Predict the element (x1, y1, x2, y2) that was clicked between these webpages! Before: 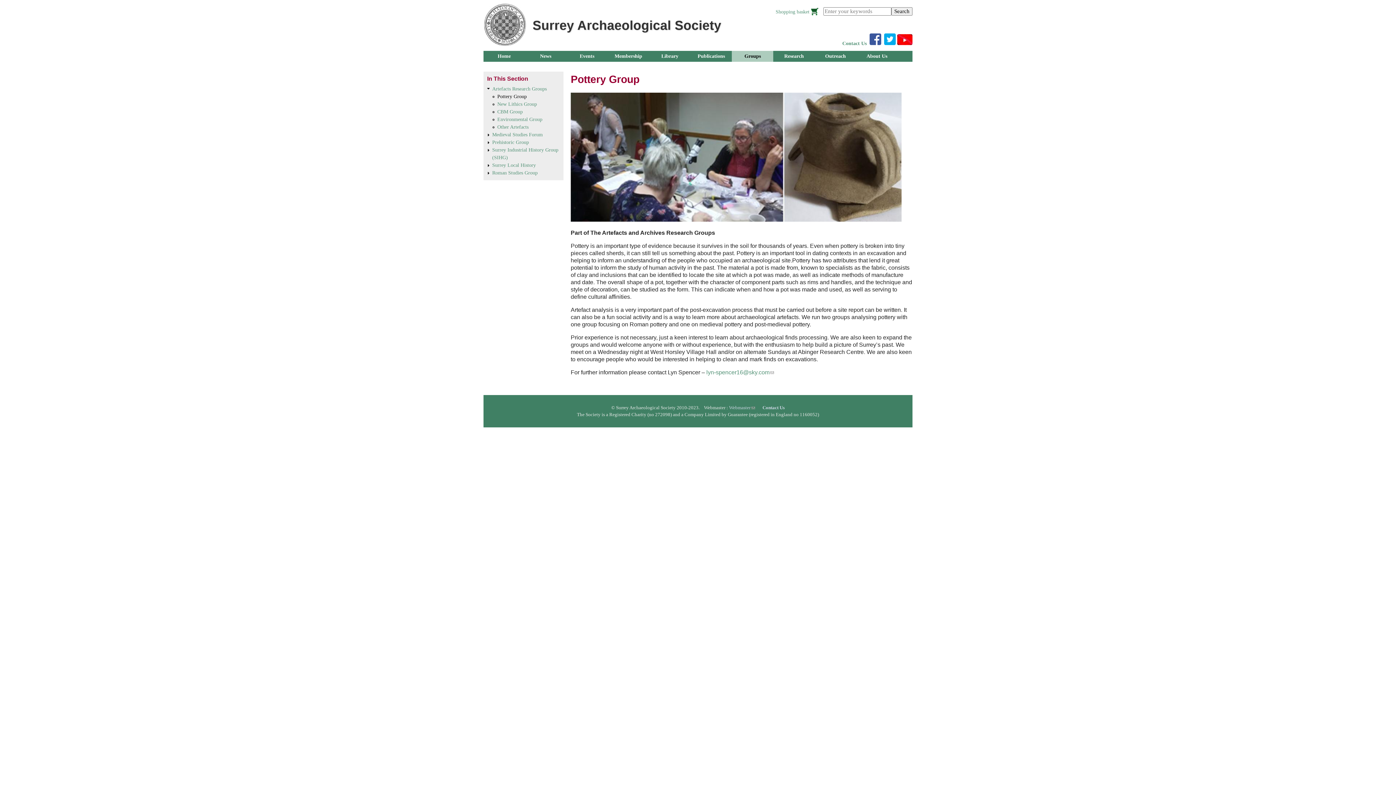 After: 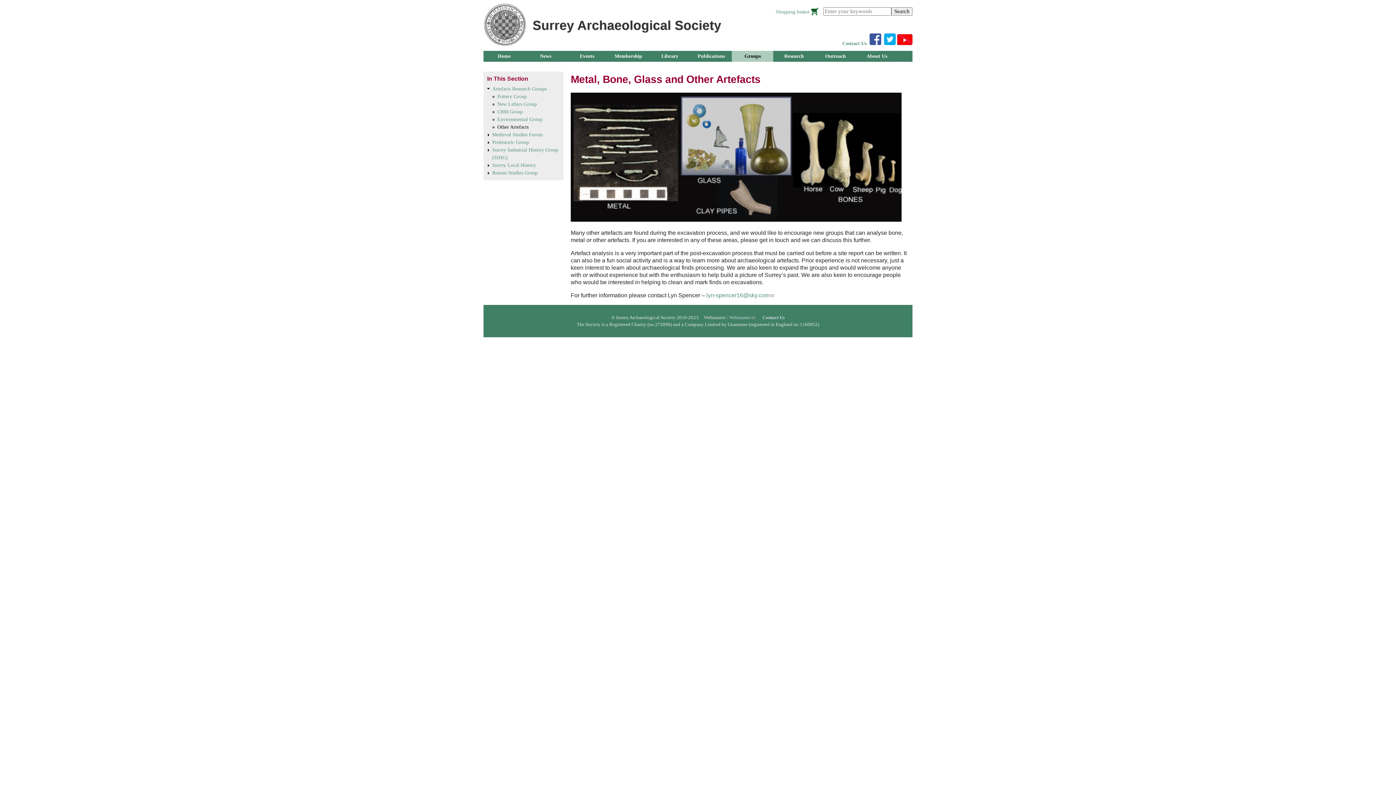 Action: label: Other Artefacts bbox: (497, 123, 528, 129)